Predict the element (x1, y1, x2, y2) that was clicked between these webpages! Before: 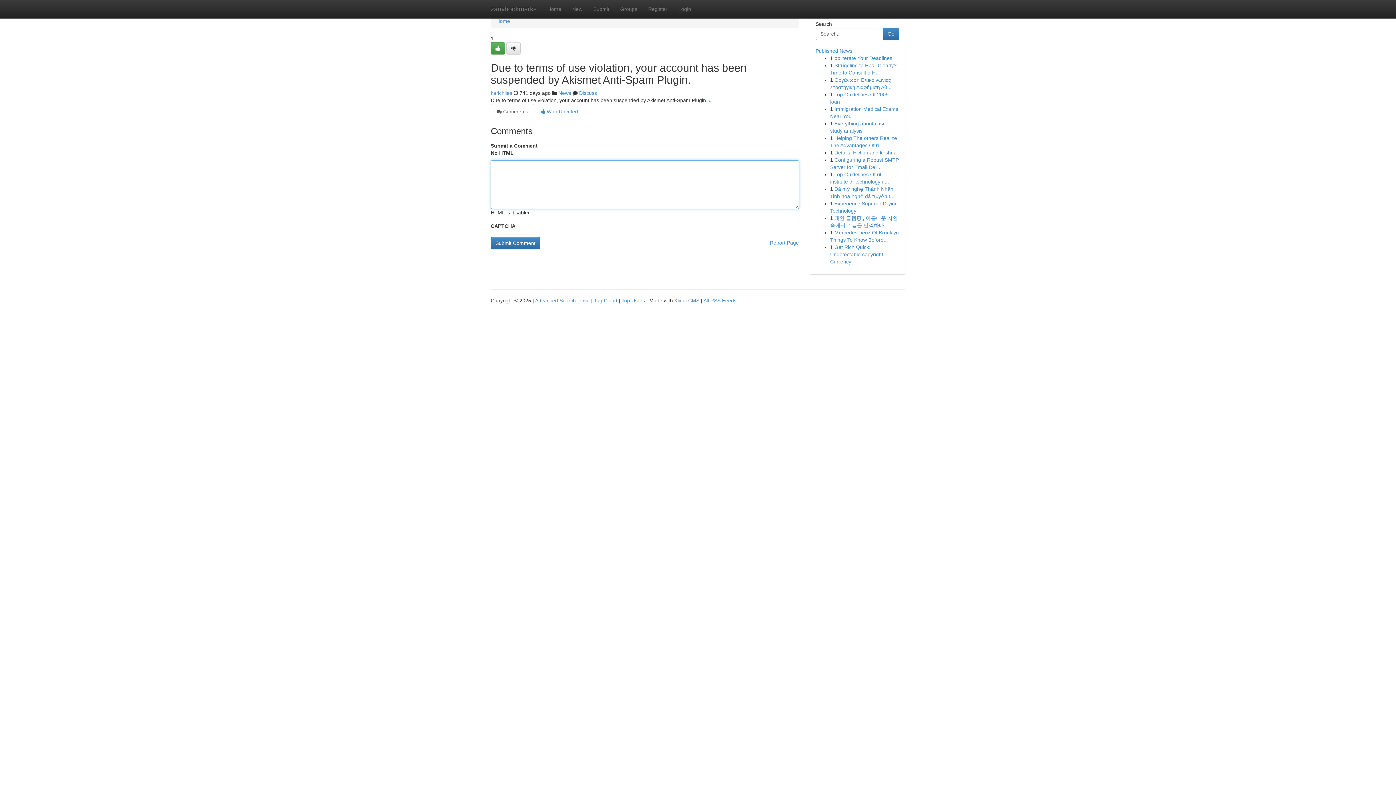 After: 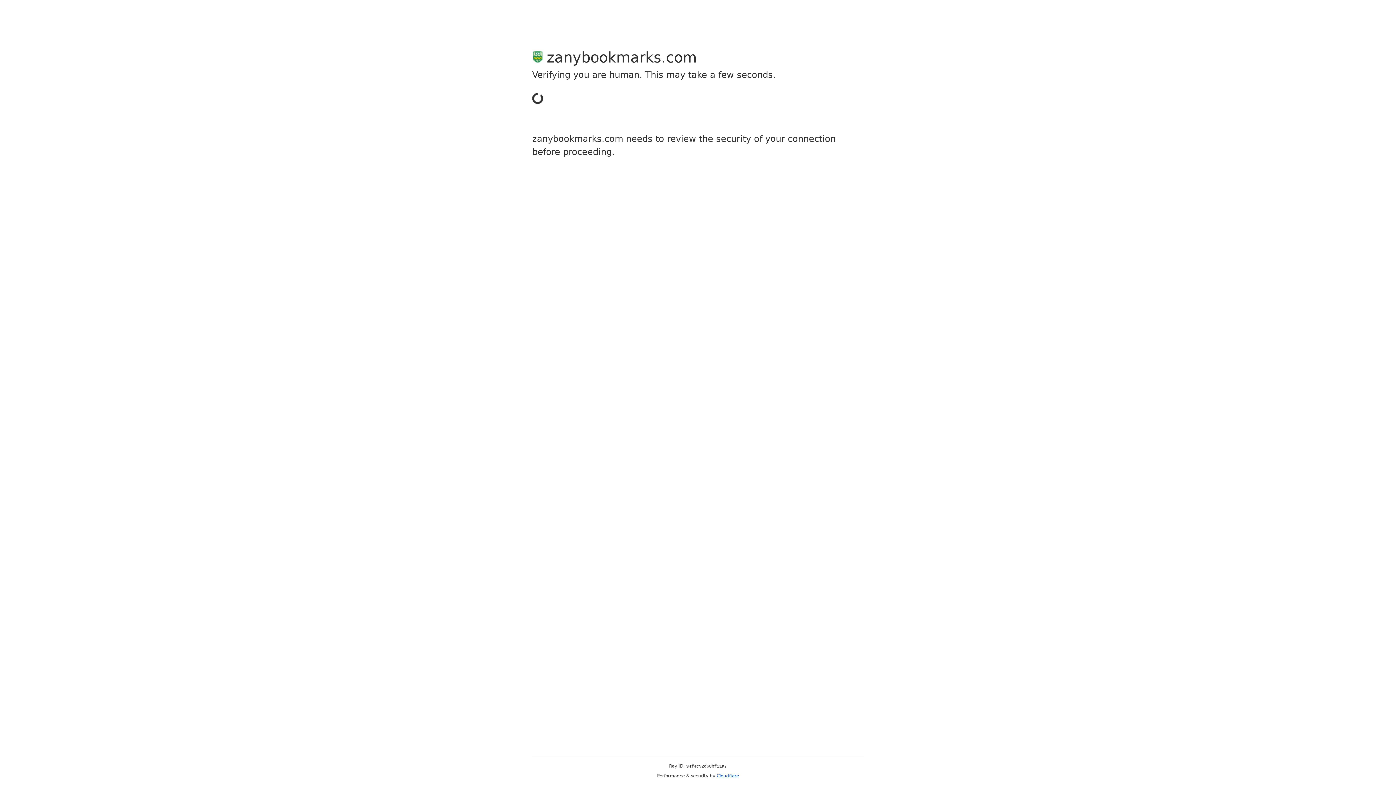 Action: bbox: (506, 42, 520, 54)